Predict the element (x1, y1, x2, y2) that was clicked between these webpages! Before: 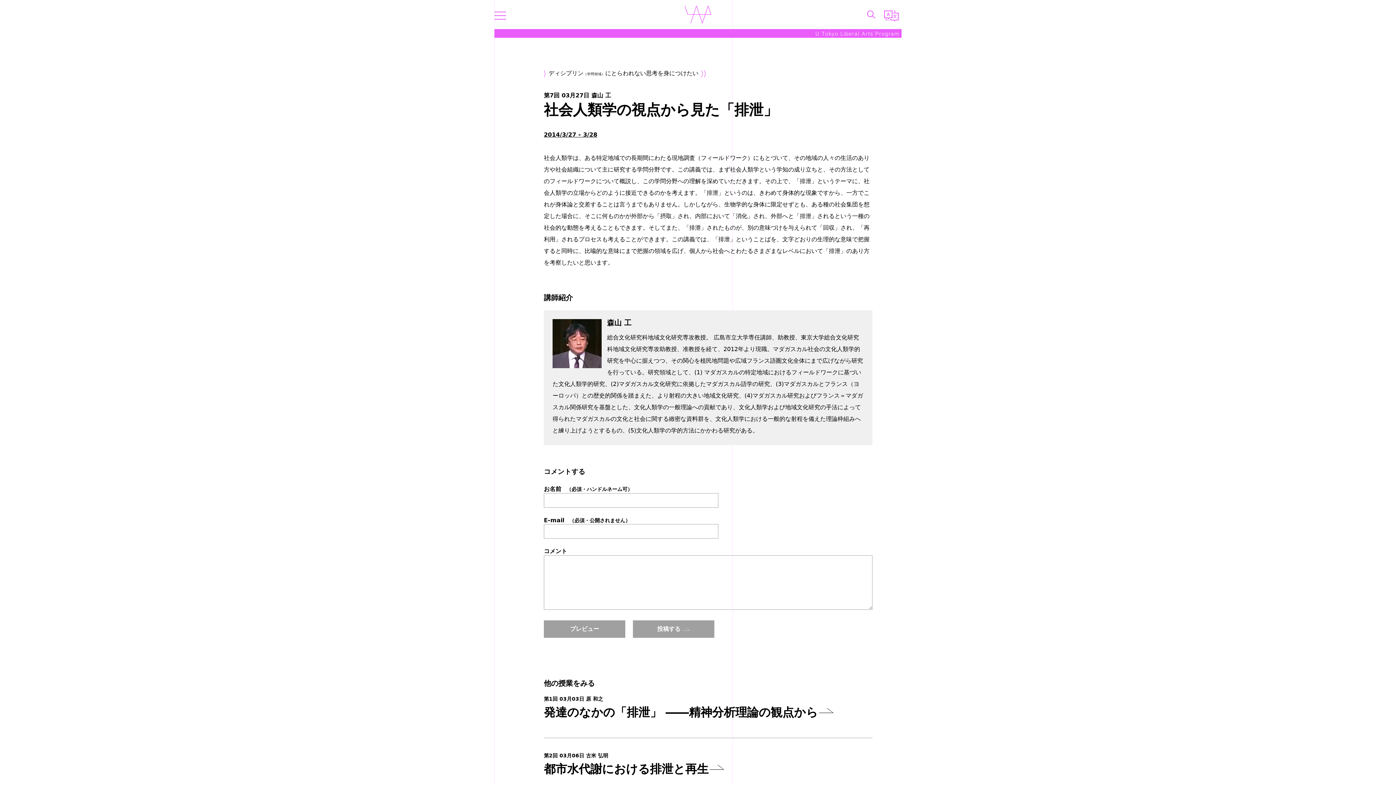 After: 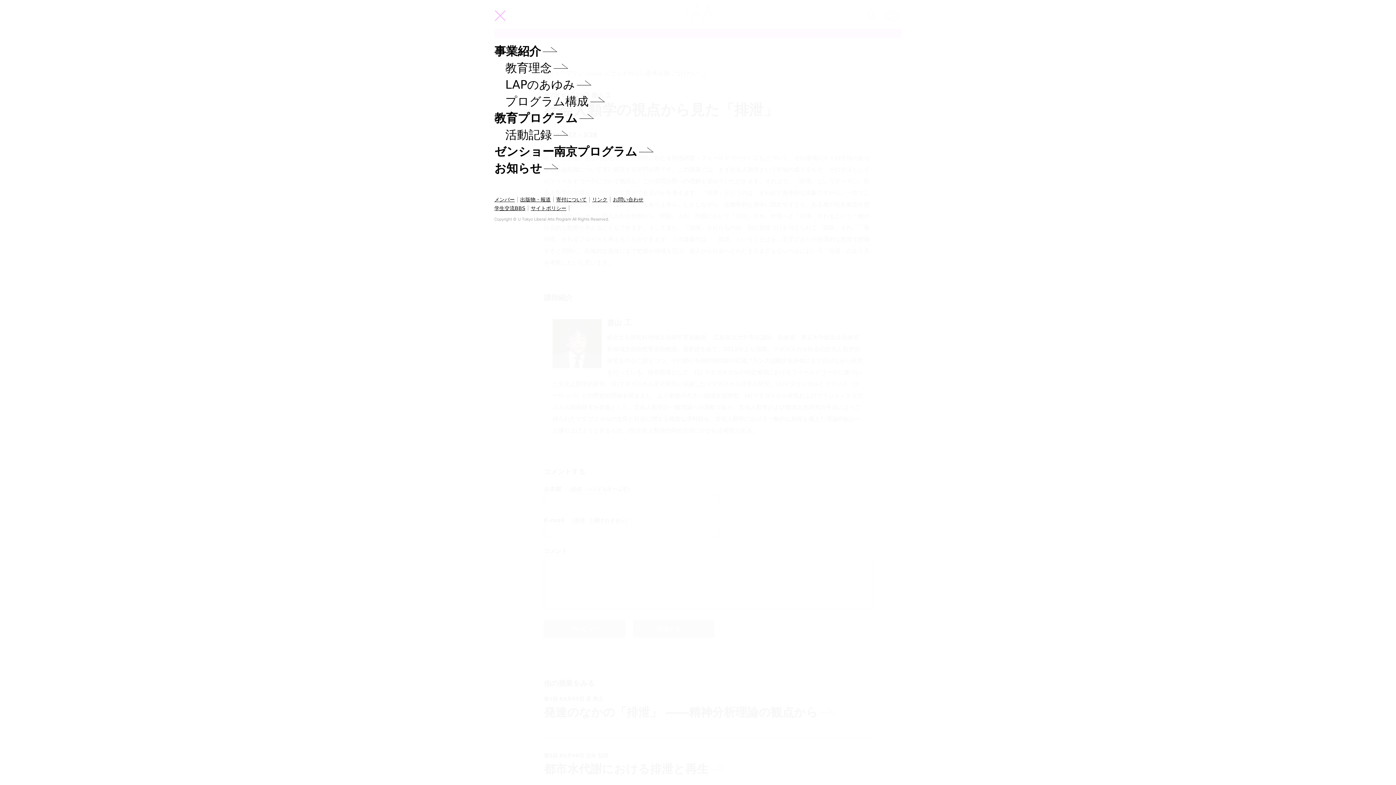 Action: bbox: (491, 11, 509, 26)